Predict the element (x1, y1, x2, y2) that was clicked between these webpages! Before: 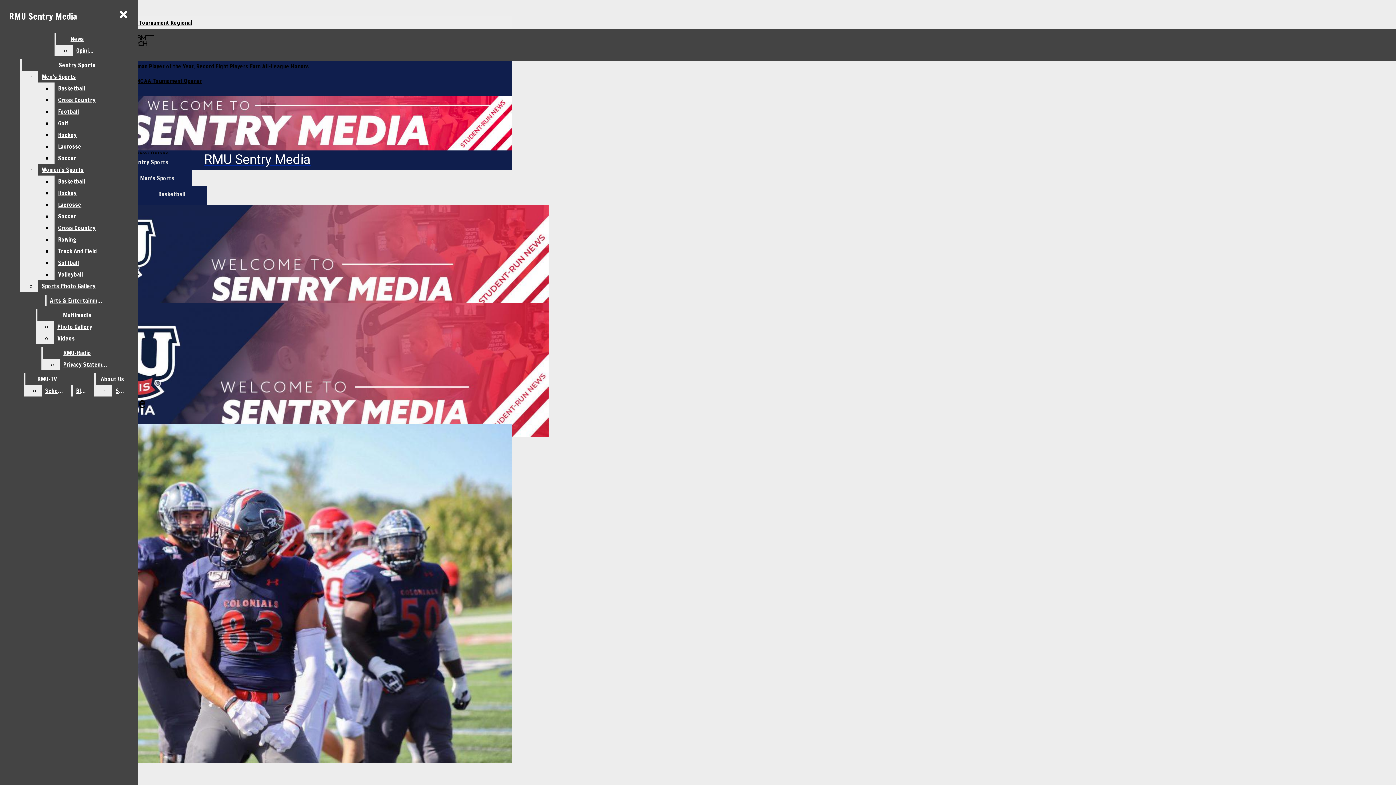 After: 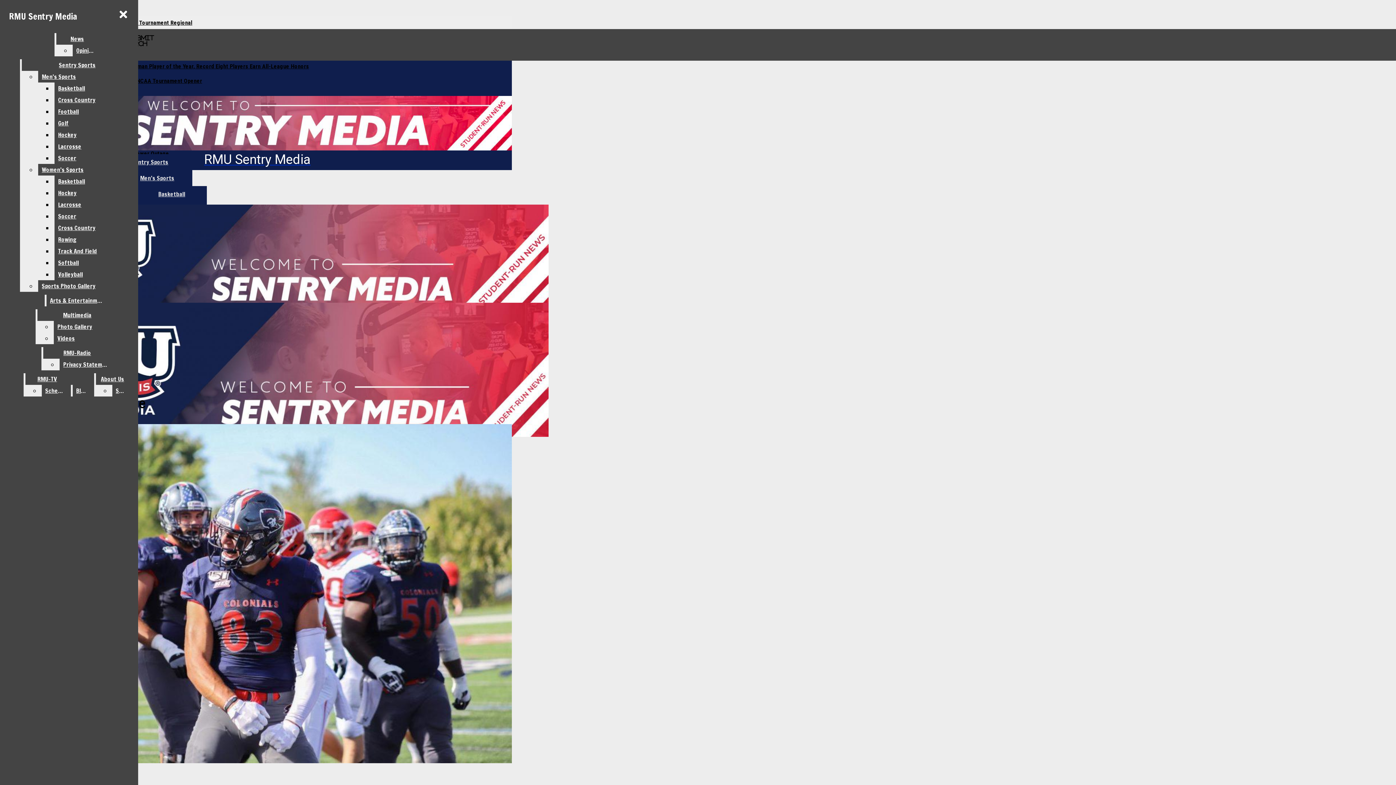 Action: bbox: (54, 152, 132, 164) label: Soccer